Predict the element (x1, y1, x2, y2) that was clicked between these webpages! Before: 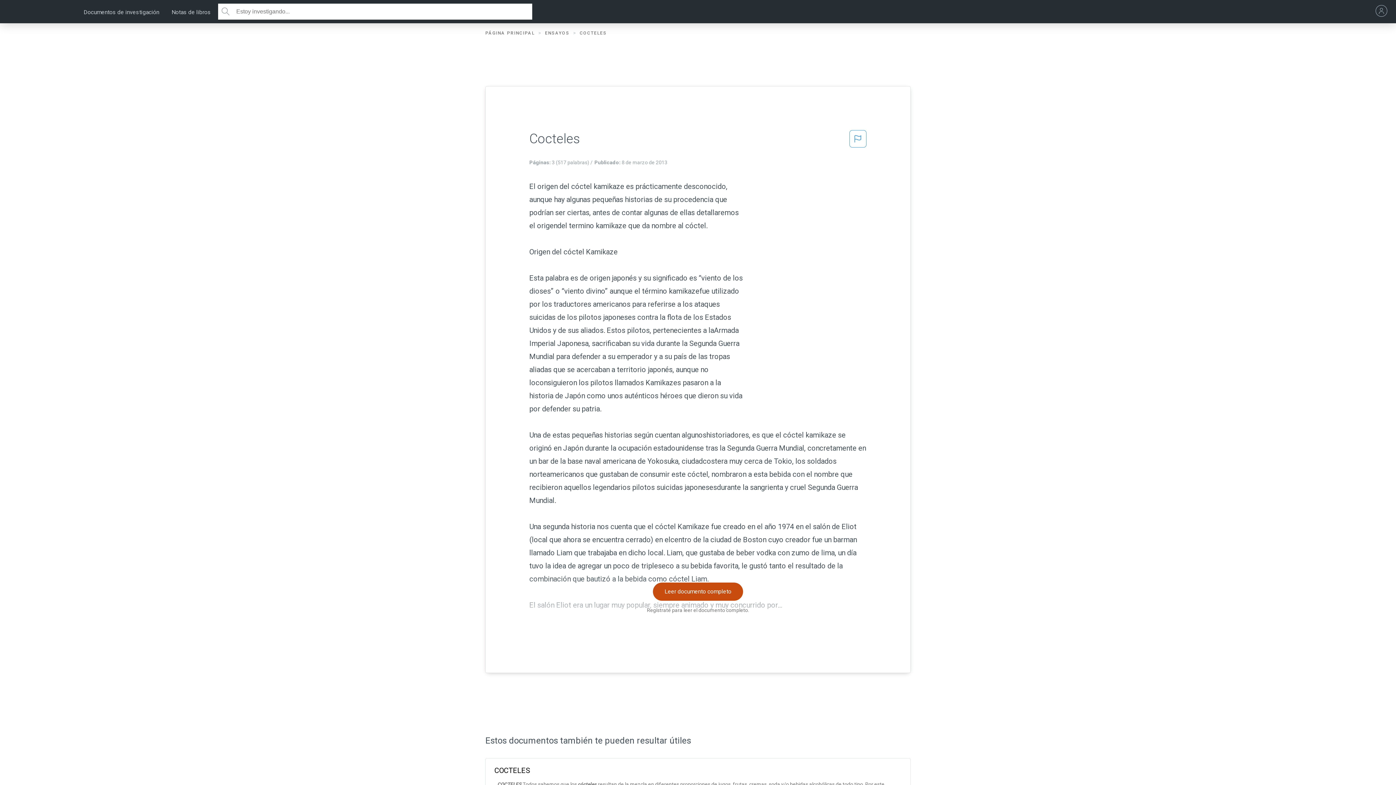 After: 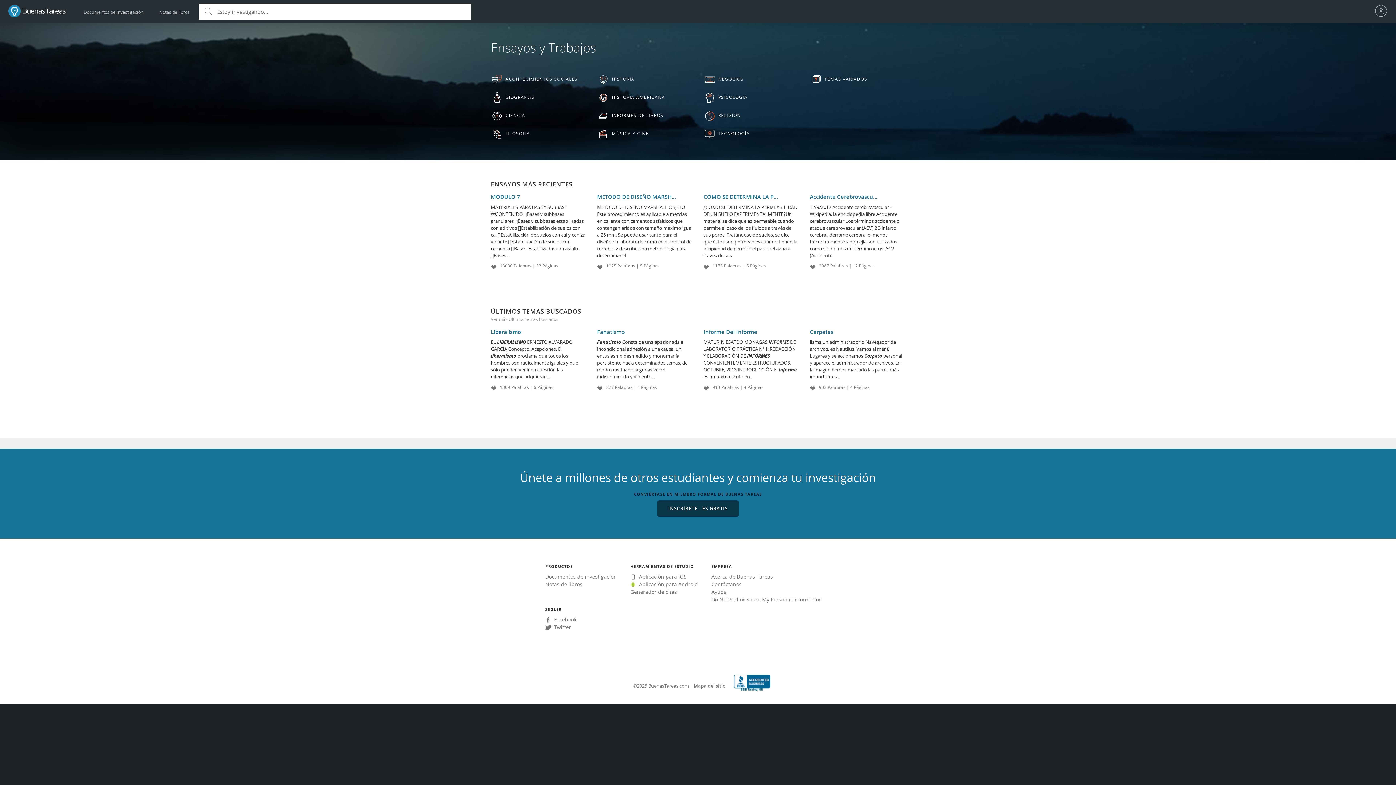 Action: bbox: (545, 30, 578, 35) label: ENSAYOS 